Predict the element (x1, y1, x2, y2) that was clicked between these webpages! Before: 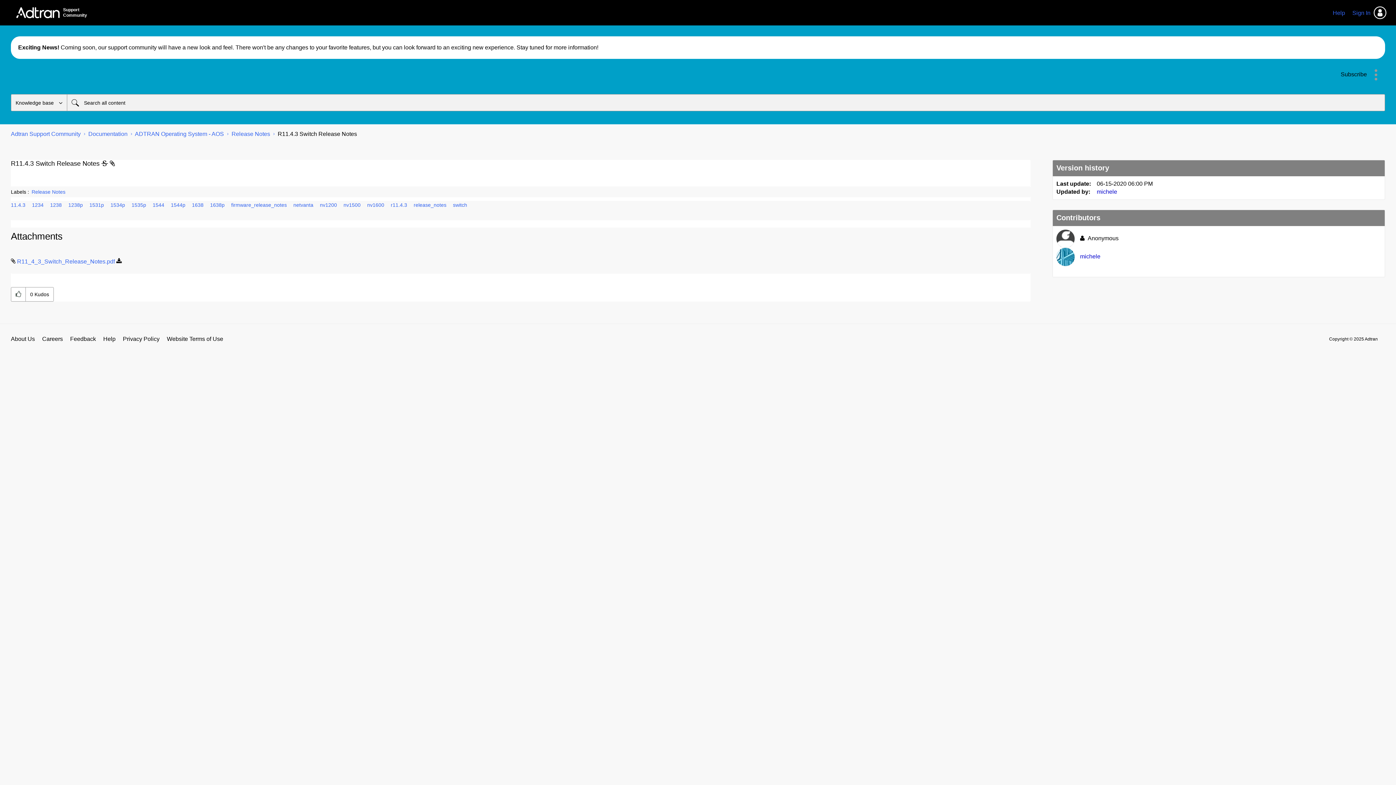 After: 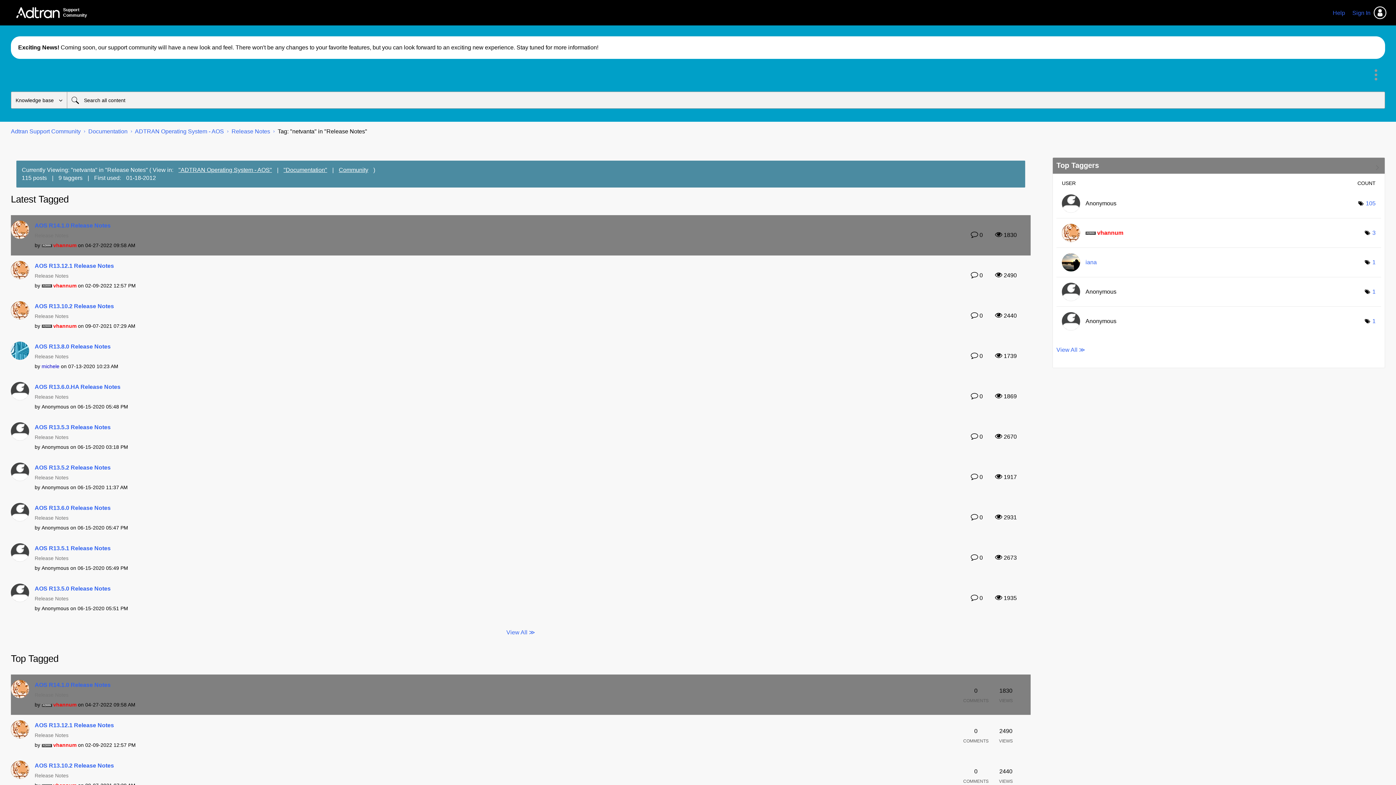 Action: bbox: (293, 202, 313, 208) label: netvanta